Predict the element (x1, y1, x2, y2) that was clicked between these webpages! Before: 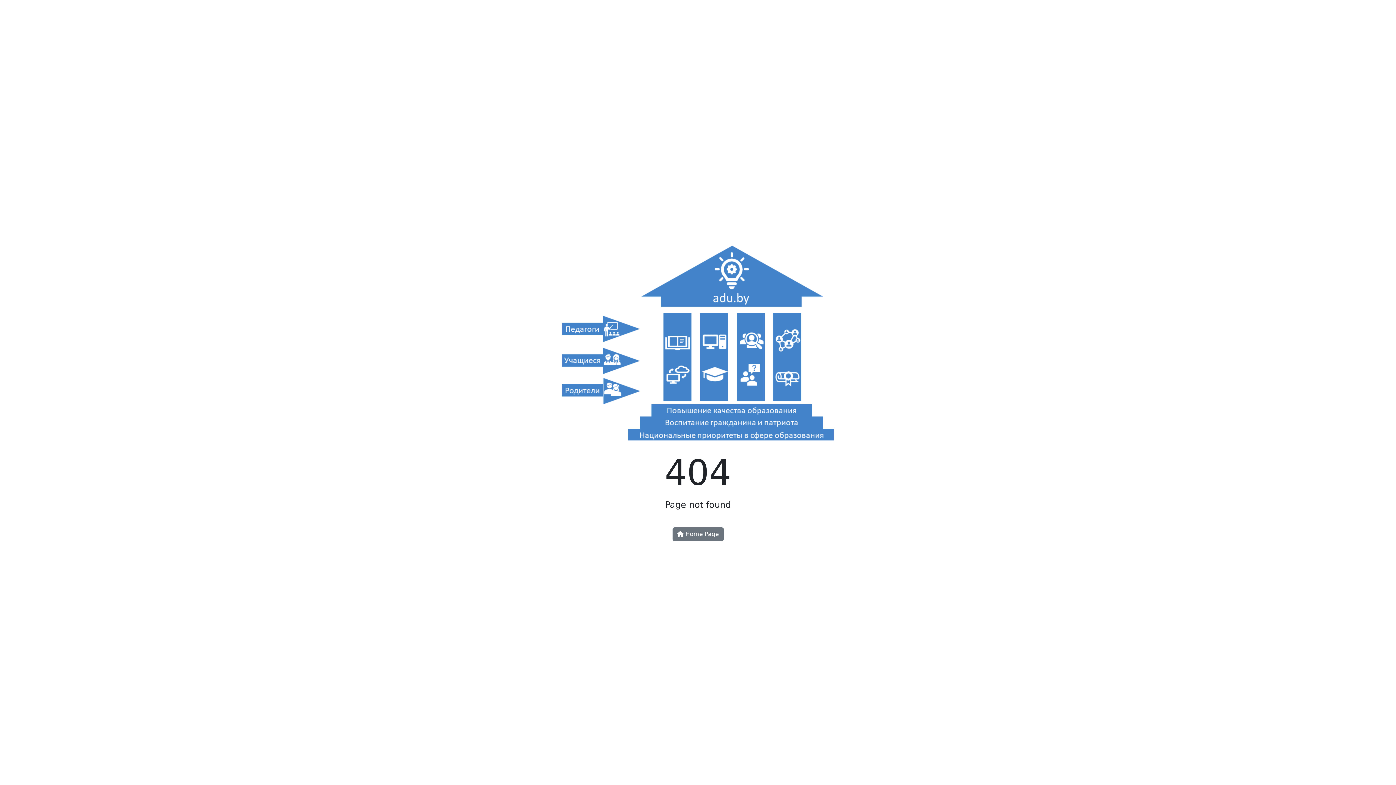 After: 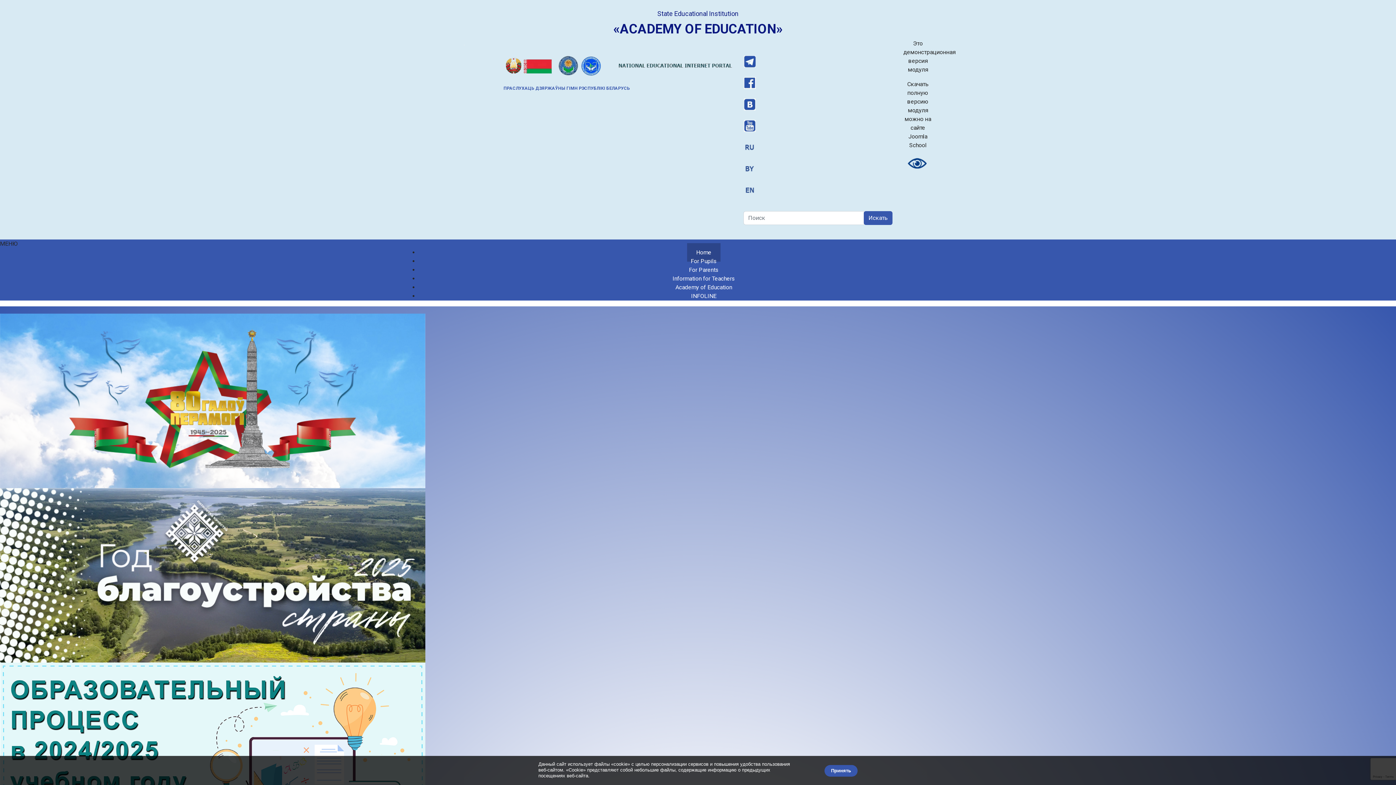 Action: label:  Home Page bbox: (672, 527, 723, 541)